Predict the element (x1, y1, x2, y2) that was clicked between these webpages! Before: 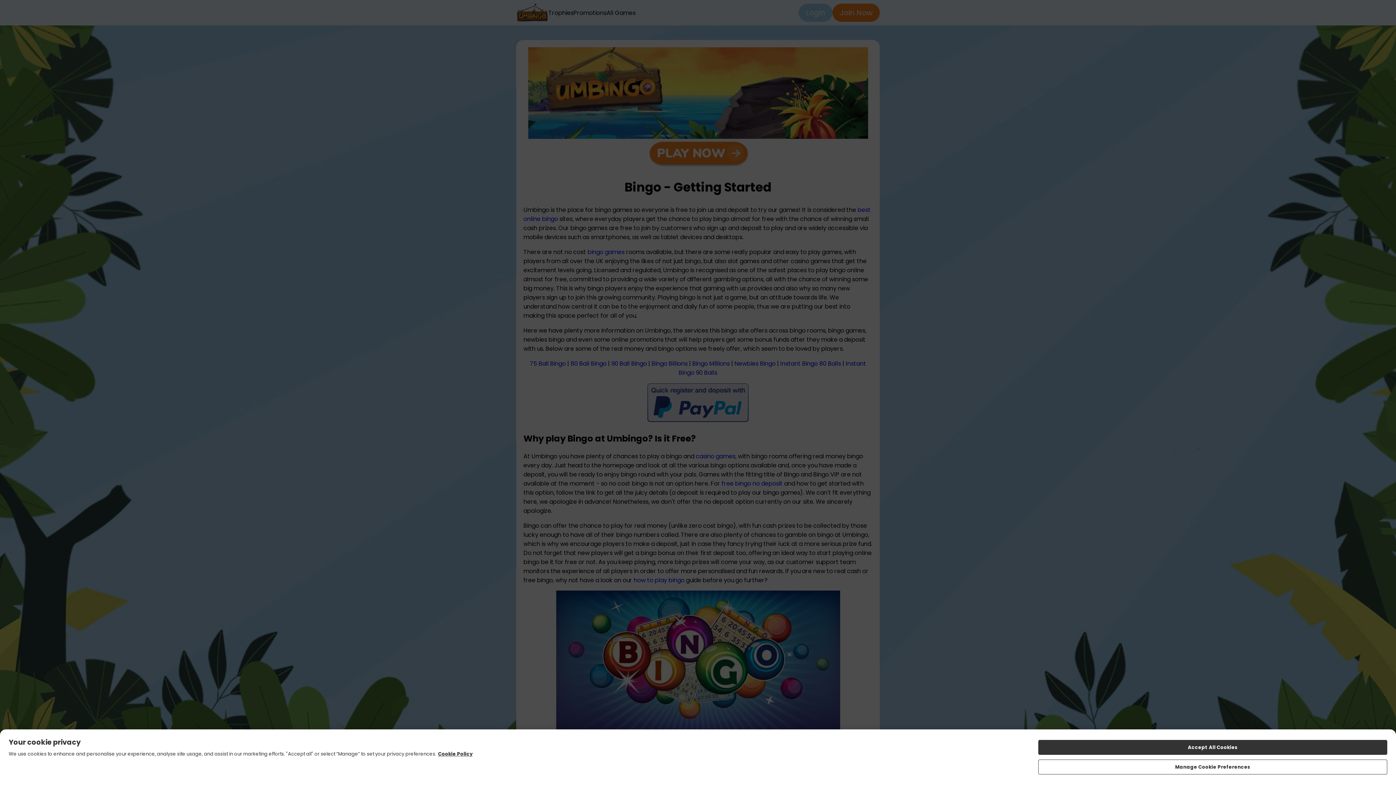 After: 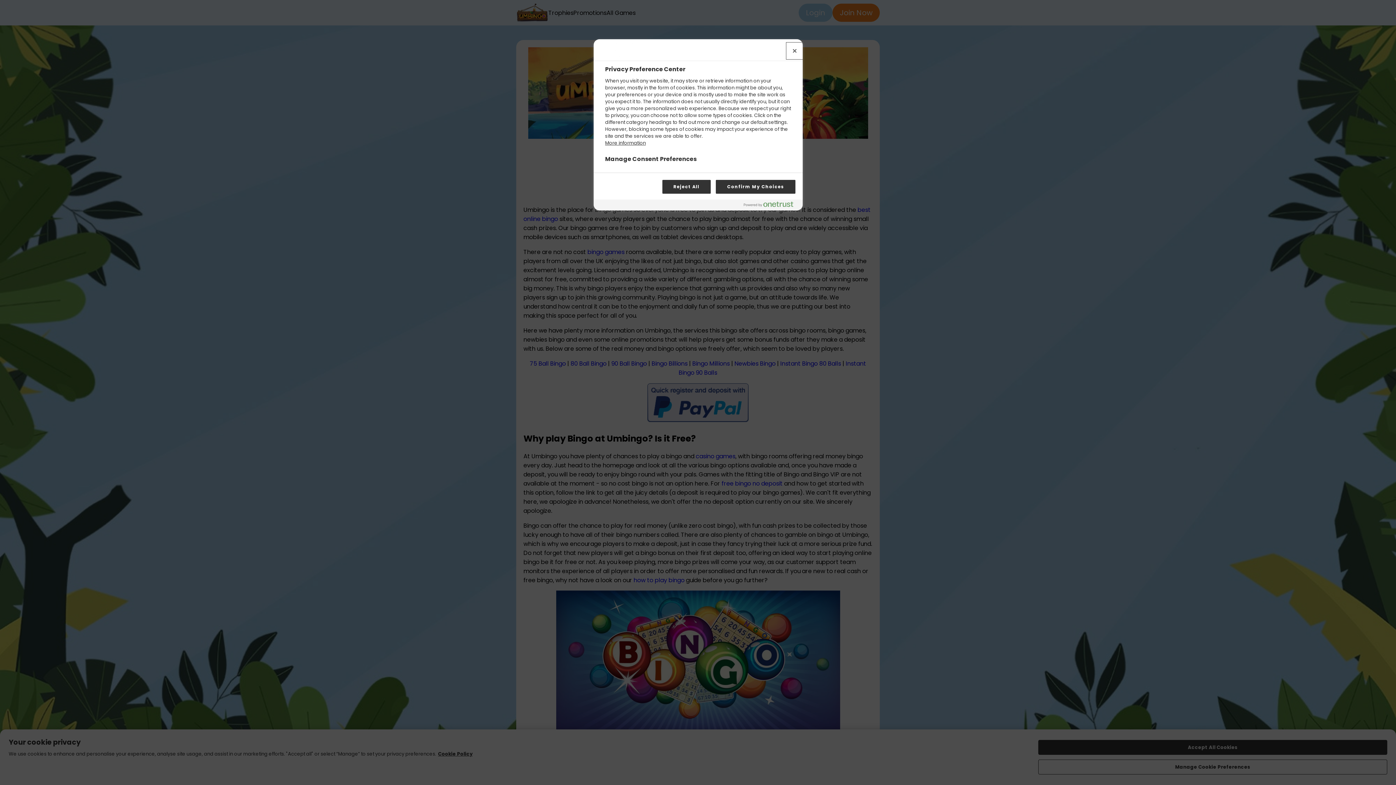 Action: label: Manage Cookie Preferences bbox: (1038, 760, 1387, 774)